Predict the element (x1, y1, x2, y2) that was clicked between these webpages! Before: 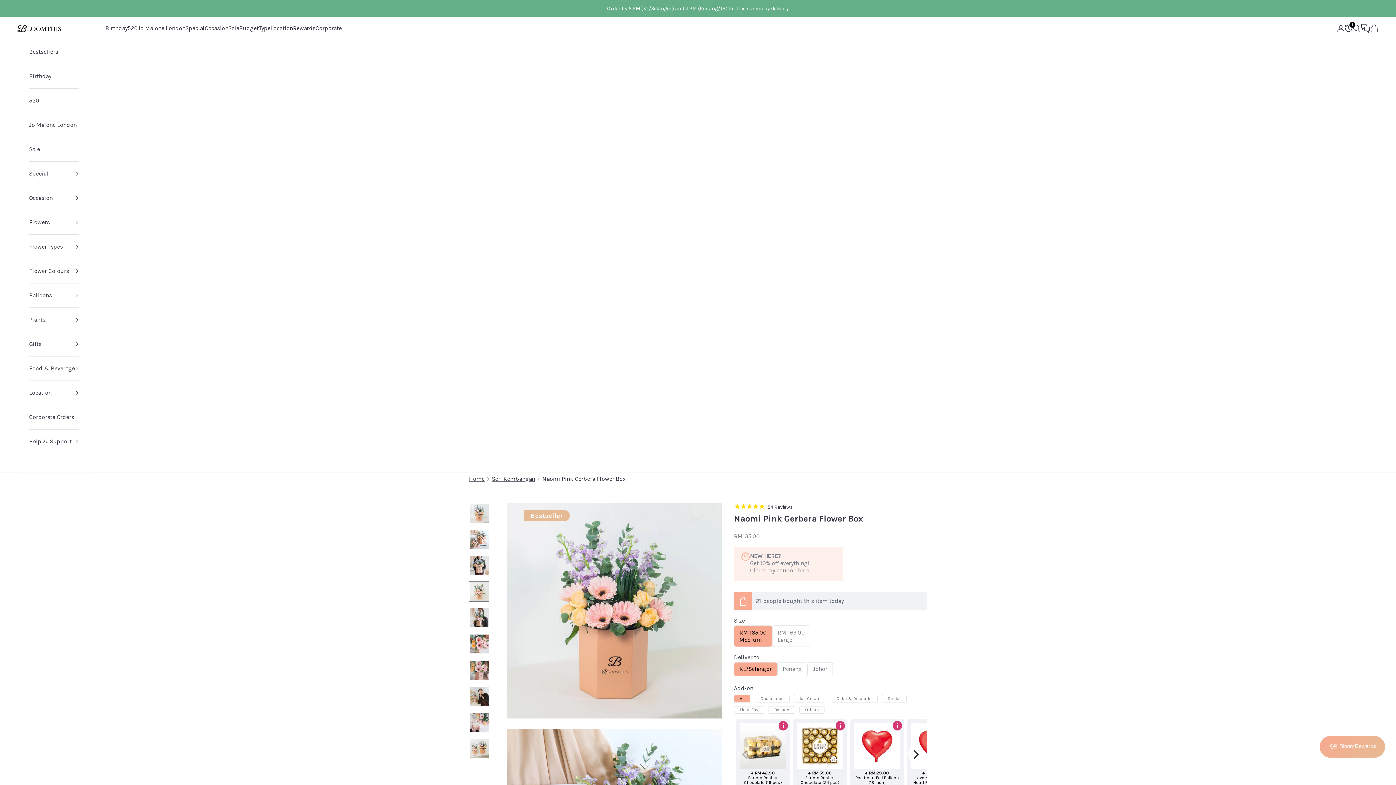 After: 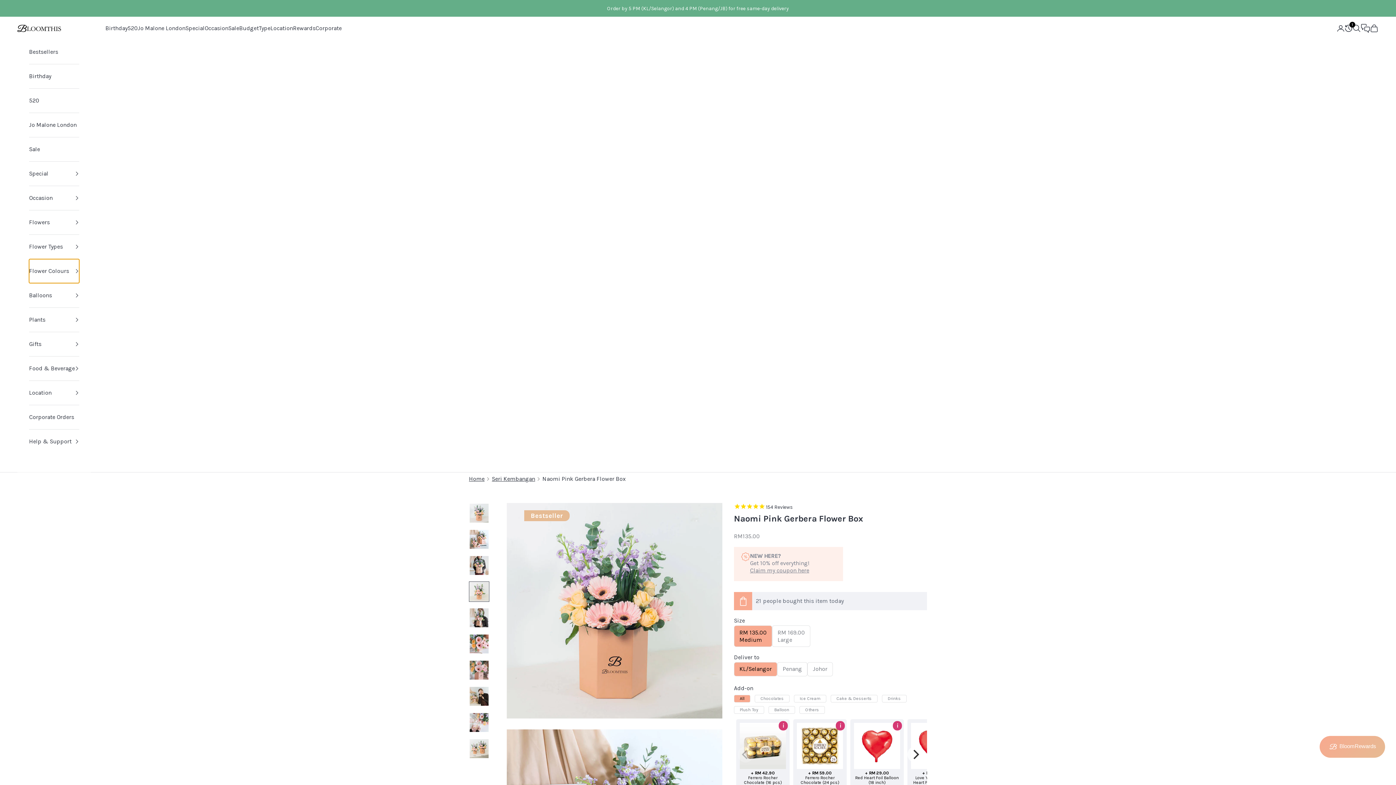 Action: label: Flower Colours bbox: (29, 259, 79, 283)